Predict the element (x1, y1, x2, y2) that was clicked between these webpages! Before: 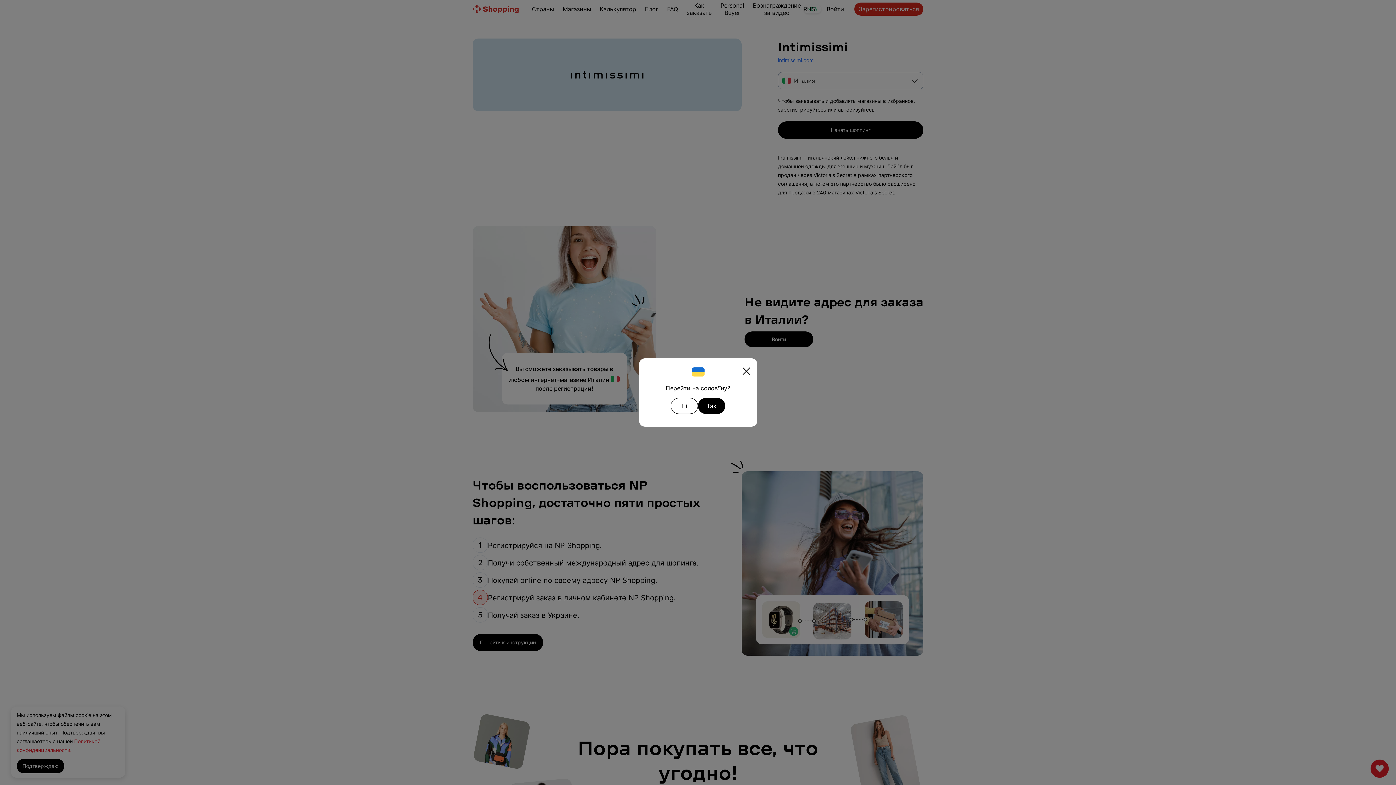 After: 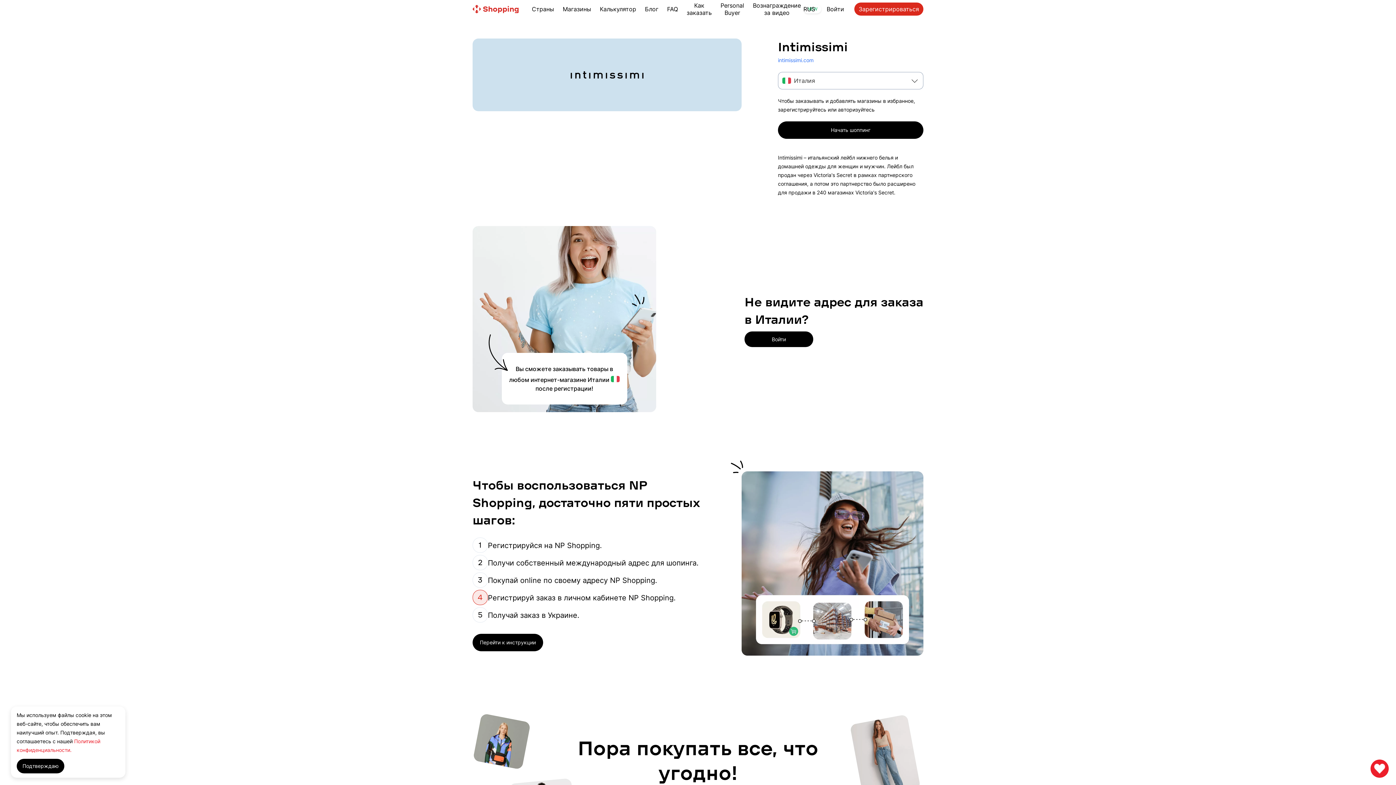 Action: bbox: (742, 367, 750, 376)